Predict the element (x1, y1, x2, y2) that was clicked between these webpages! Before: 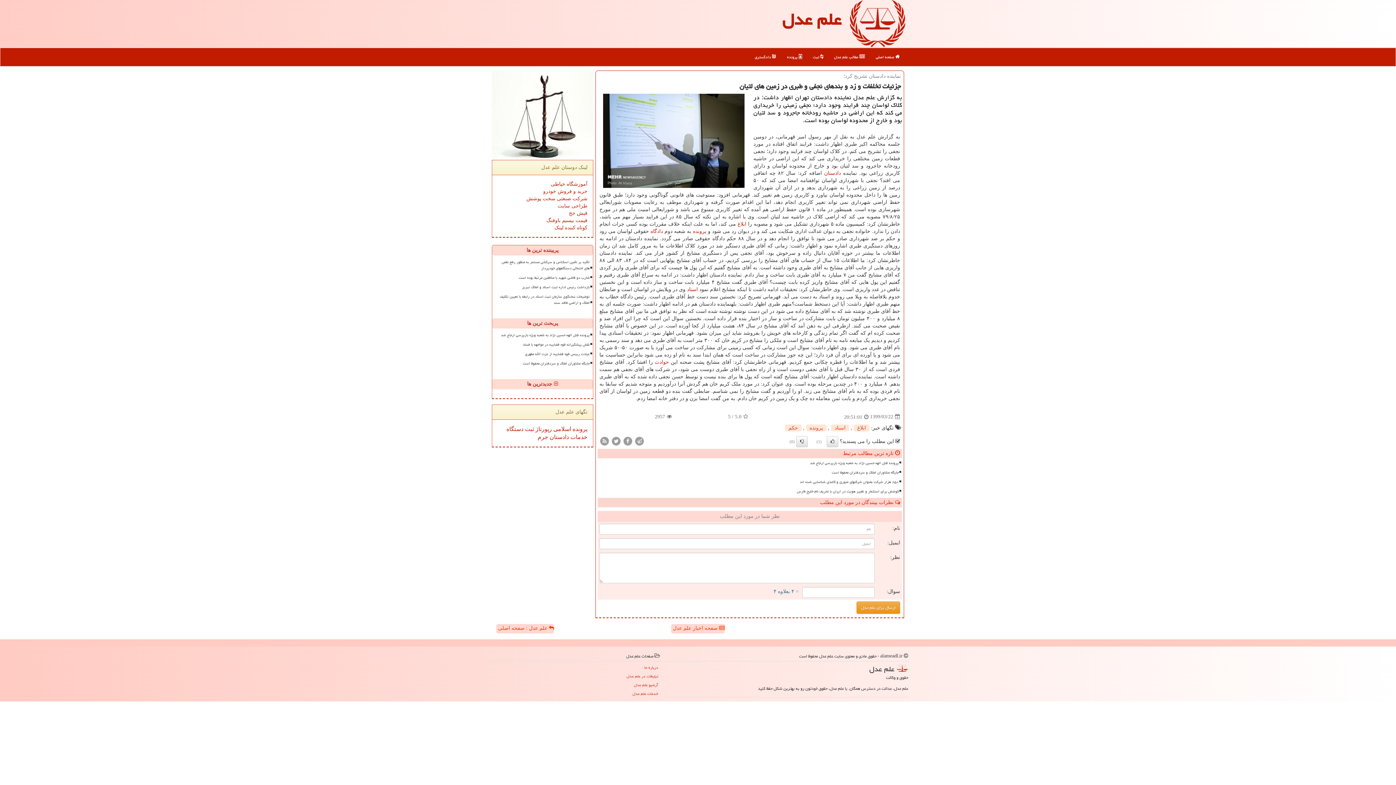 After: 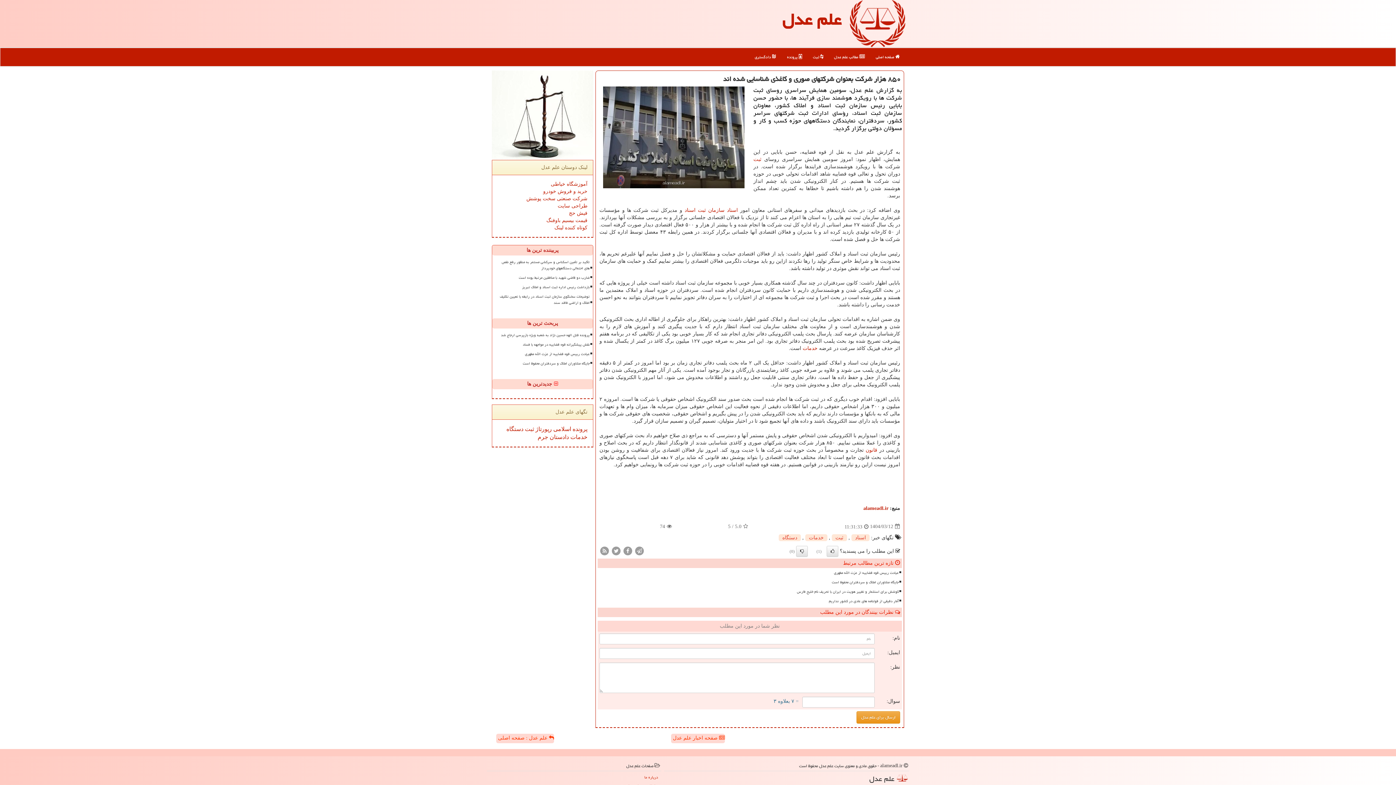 Action: bbox: (611, 478, 900, 486) label: ۸۵۰ هزار شرکت بعنوان شرکتهای صوری و کاغذی شناسایی شده اند